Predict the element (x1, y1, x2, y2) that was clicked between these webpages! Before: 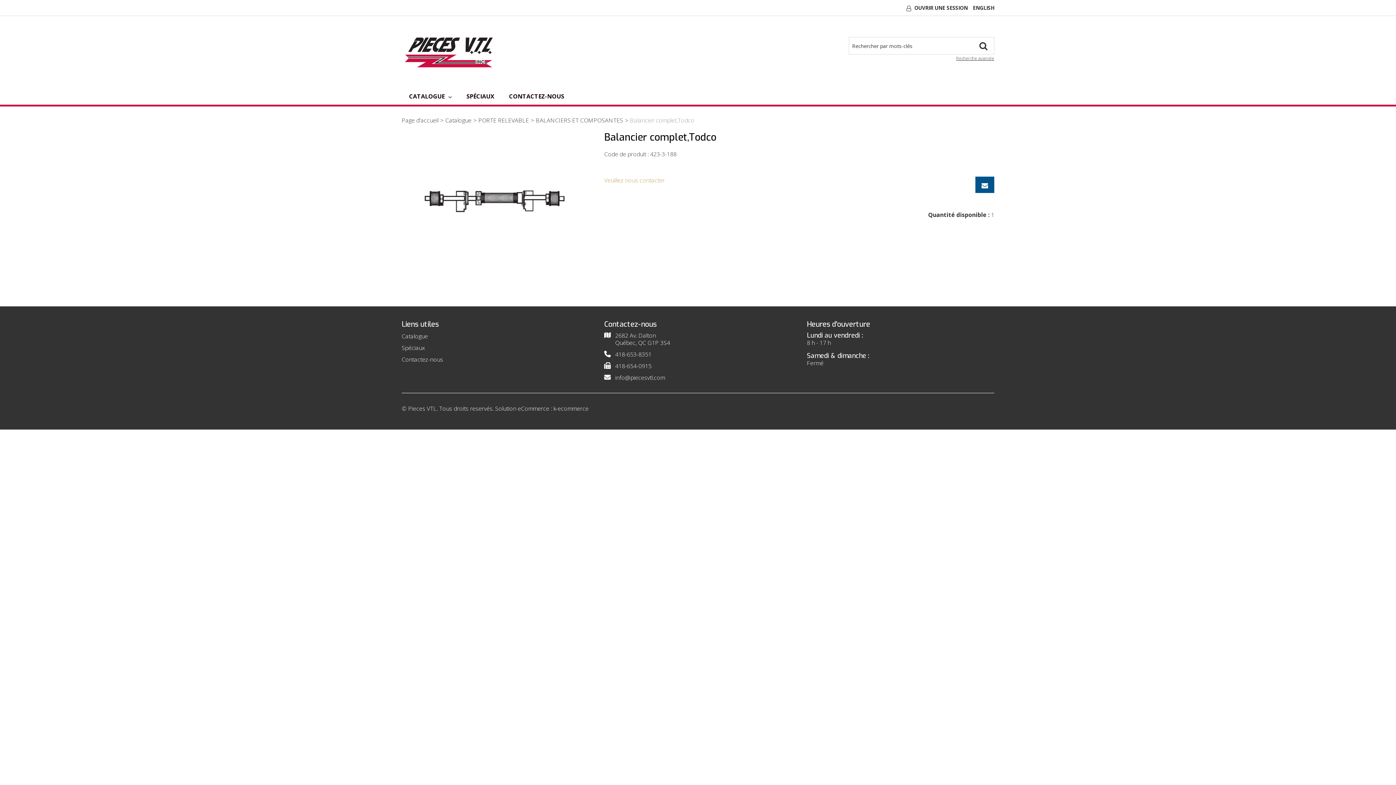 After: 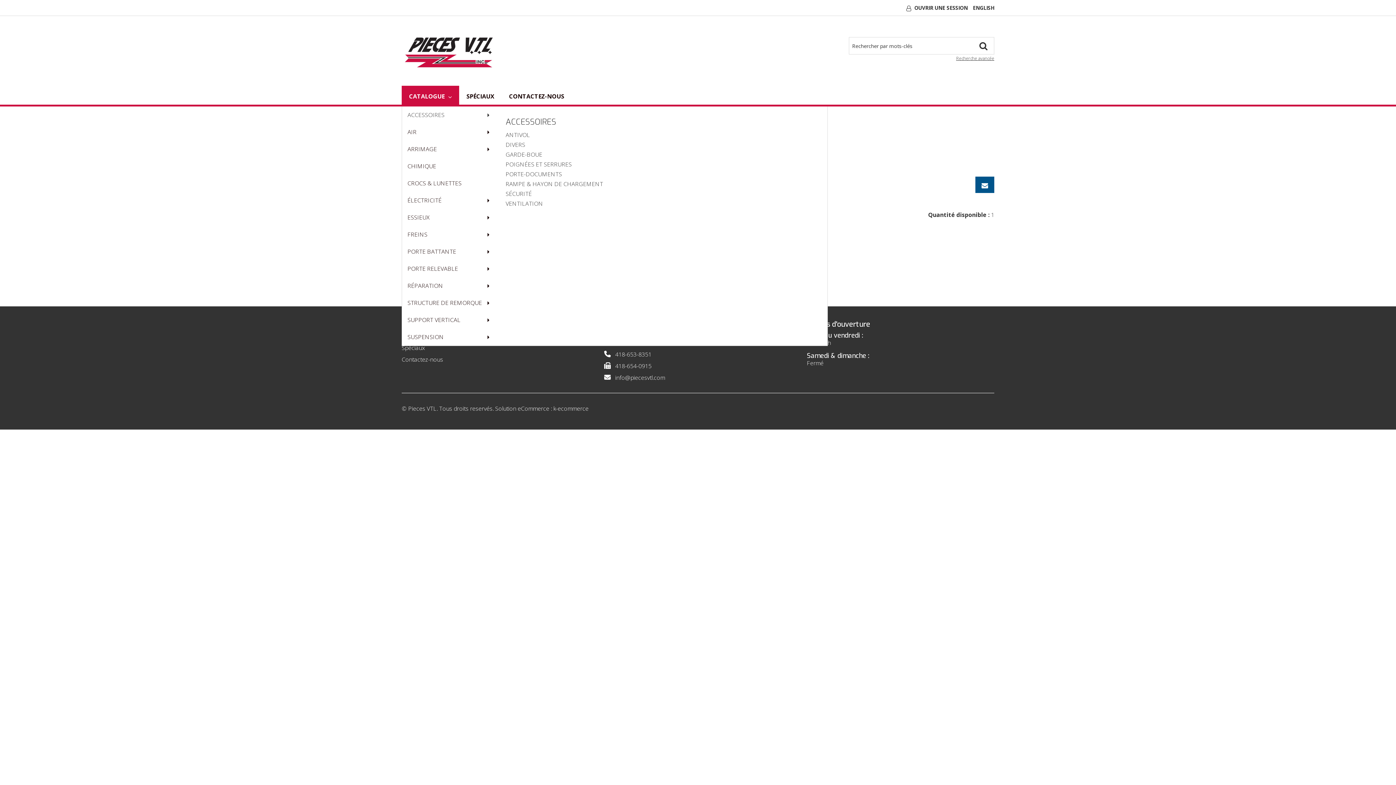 Action: bbox: (401, 85, 459, 104) label: CATALOGUE